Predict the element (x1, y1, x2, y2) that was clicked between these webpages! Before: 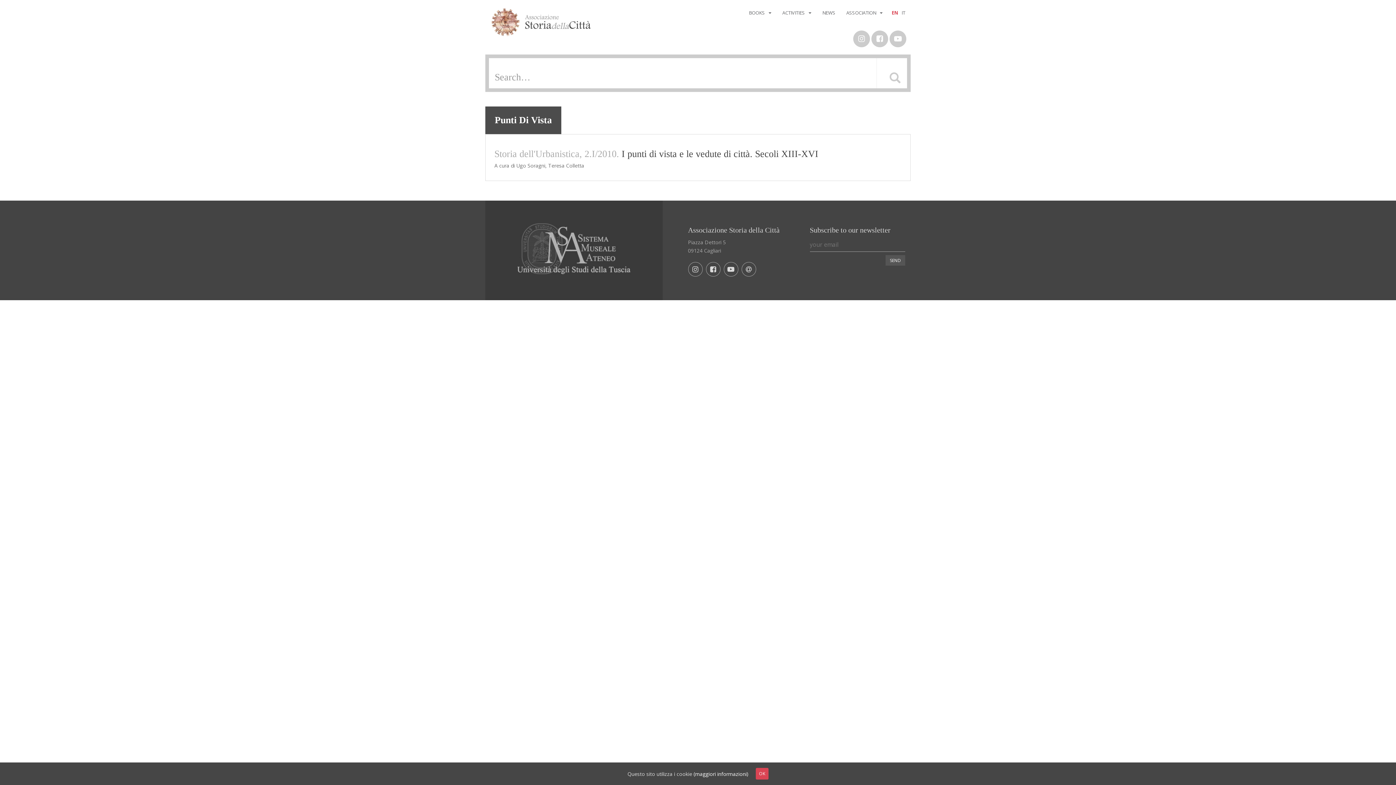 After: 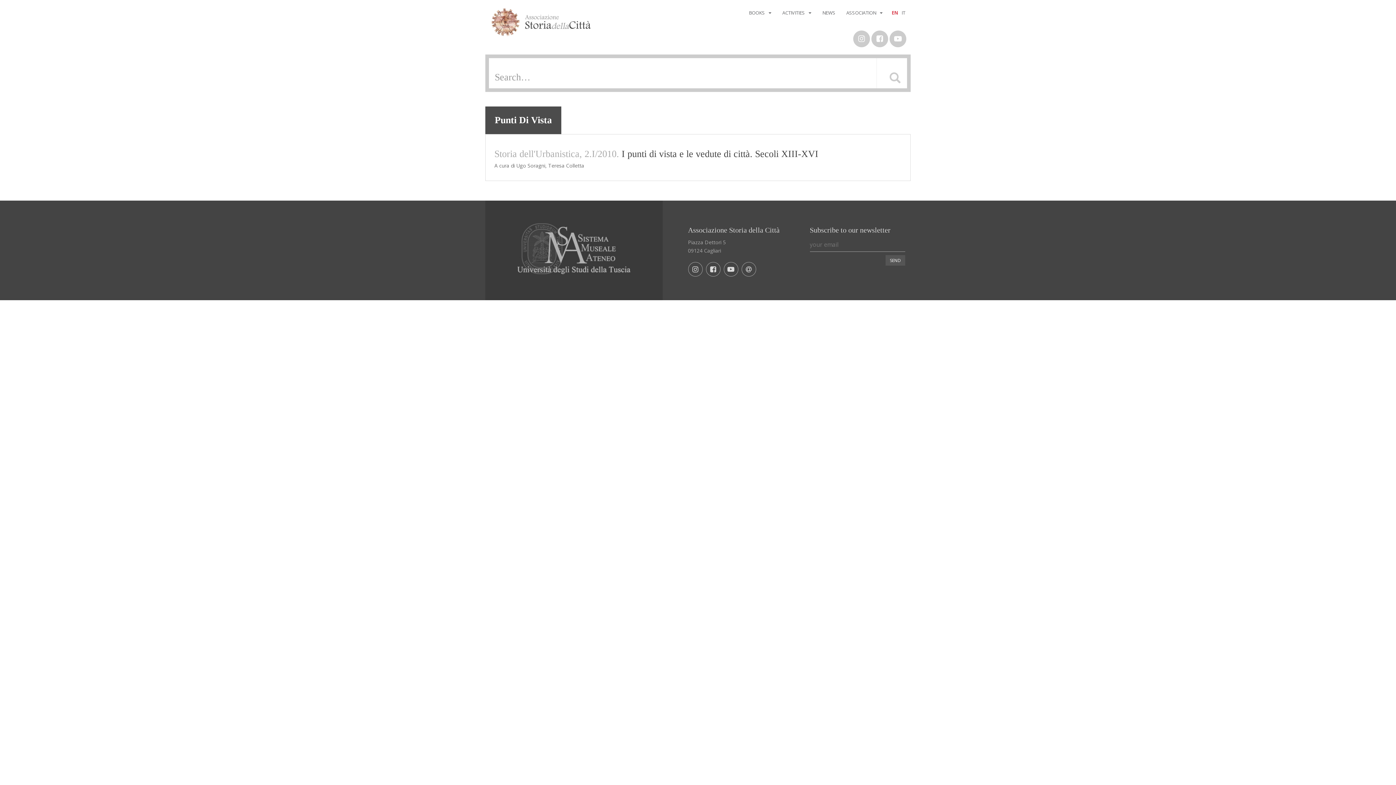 Action: bbox: (892, 5, 898, 20) label: EN